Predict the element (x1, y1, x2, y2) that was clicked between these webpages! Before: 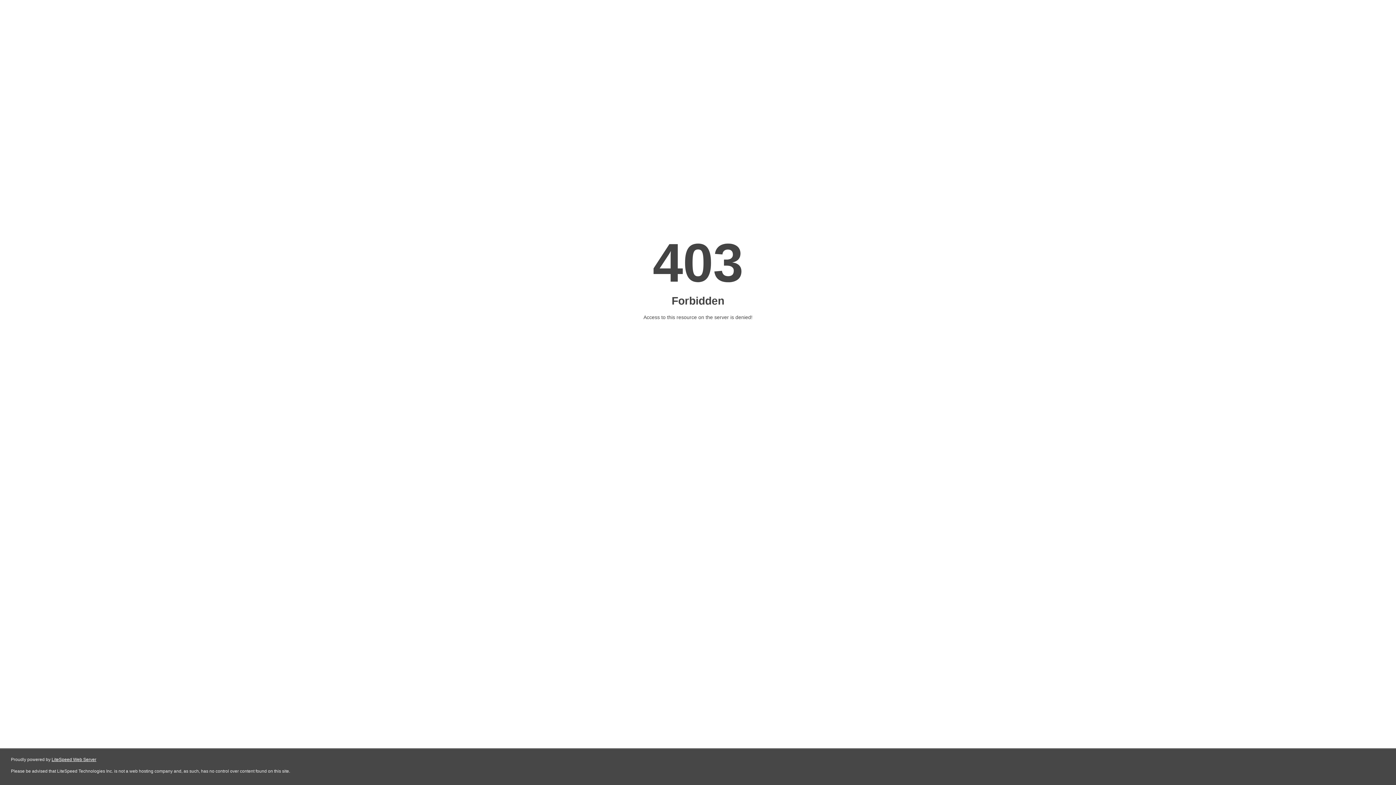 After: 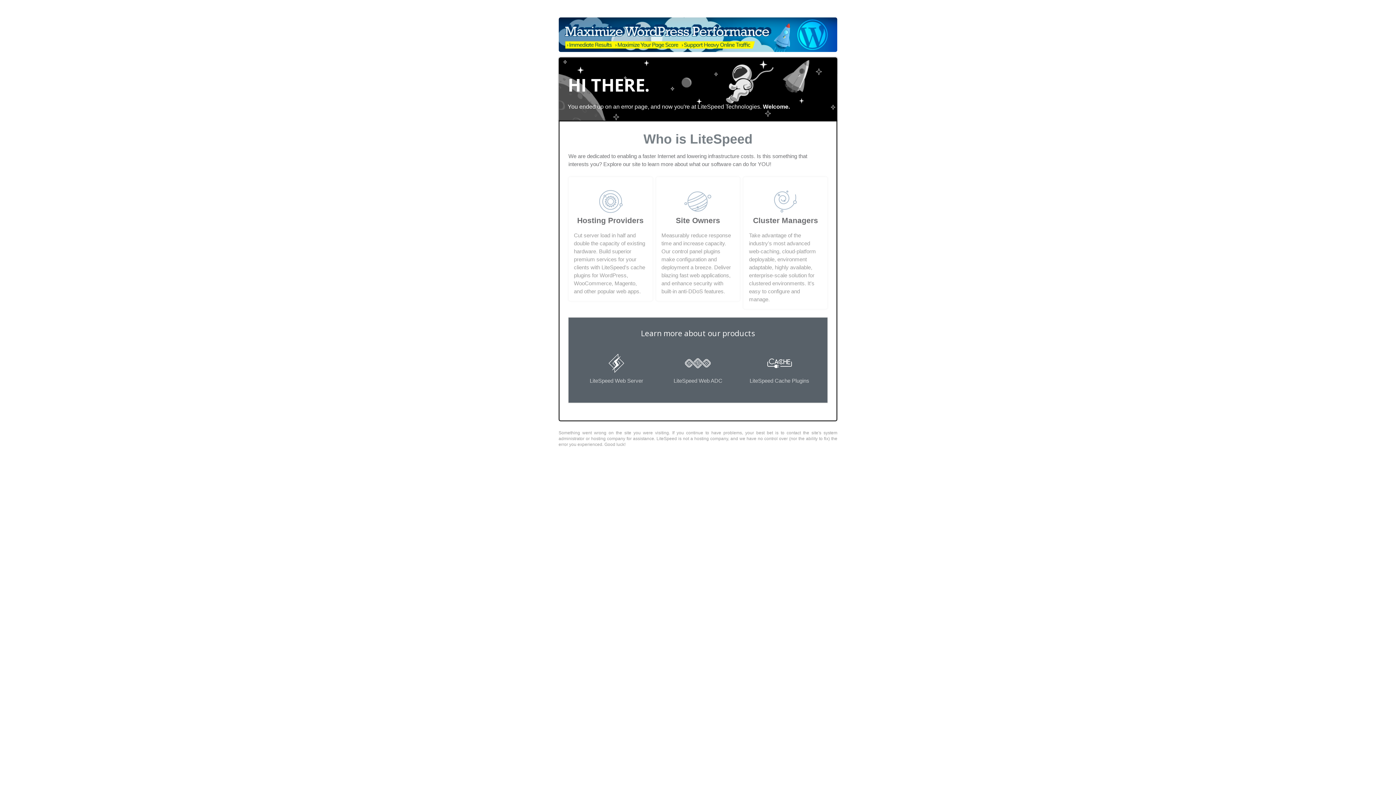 Action: label: LiteSpeed Web Server bbox: (51, 757, 96, 762)